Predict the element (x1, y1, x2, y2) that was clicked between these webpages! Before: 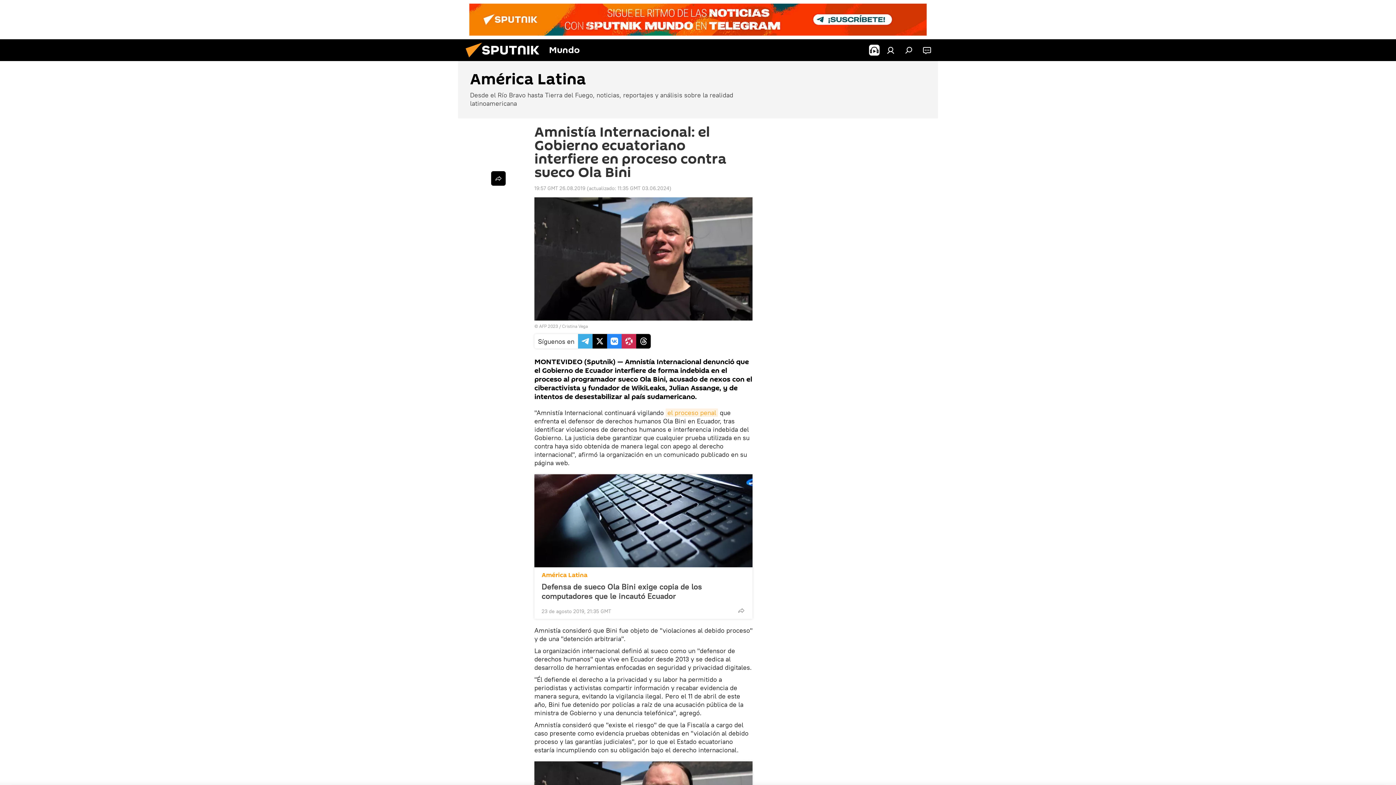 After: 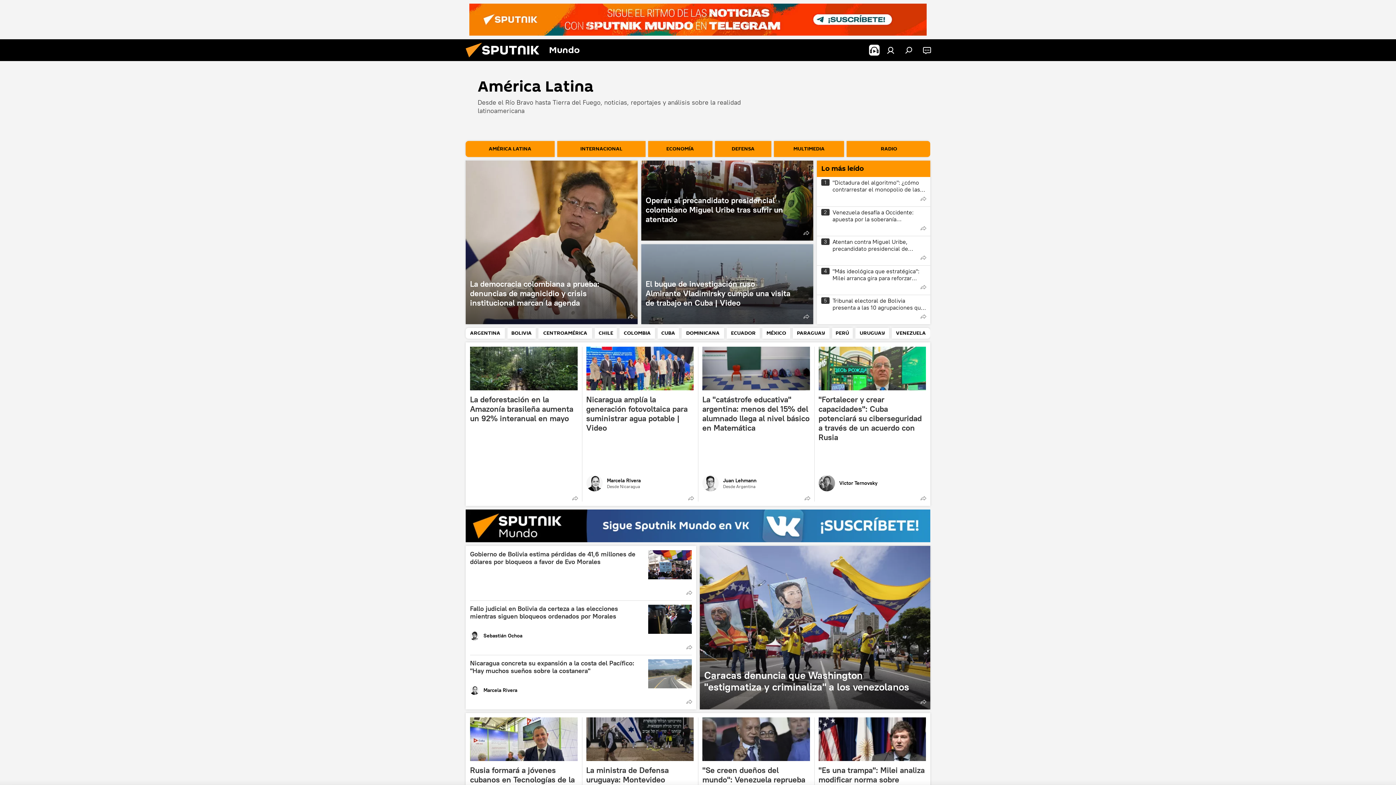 Action: label: América Latina
Desde el Río Bravo hasta Tierra del Fuego, noticias, reportajes y análisis sobre la realidad latinoamericana bbox: (458, 61, 938, 118)